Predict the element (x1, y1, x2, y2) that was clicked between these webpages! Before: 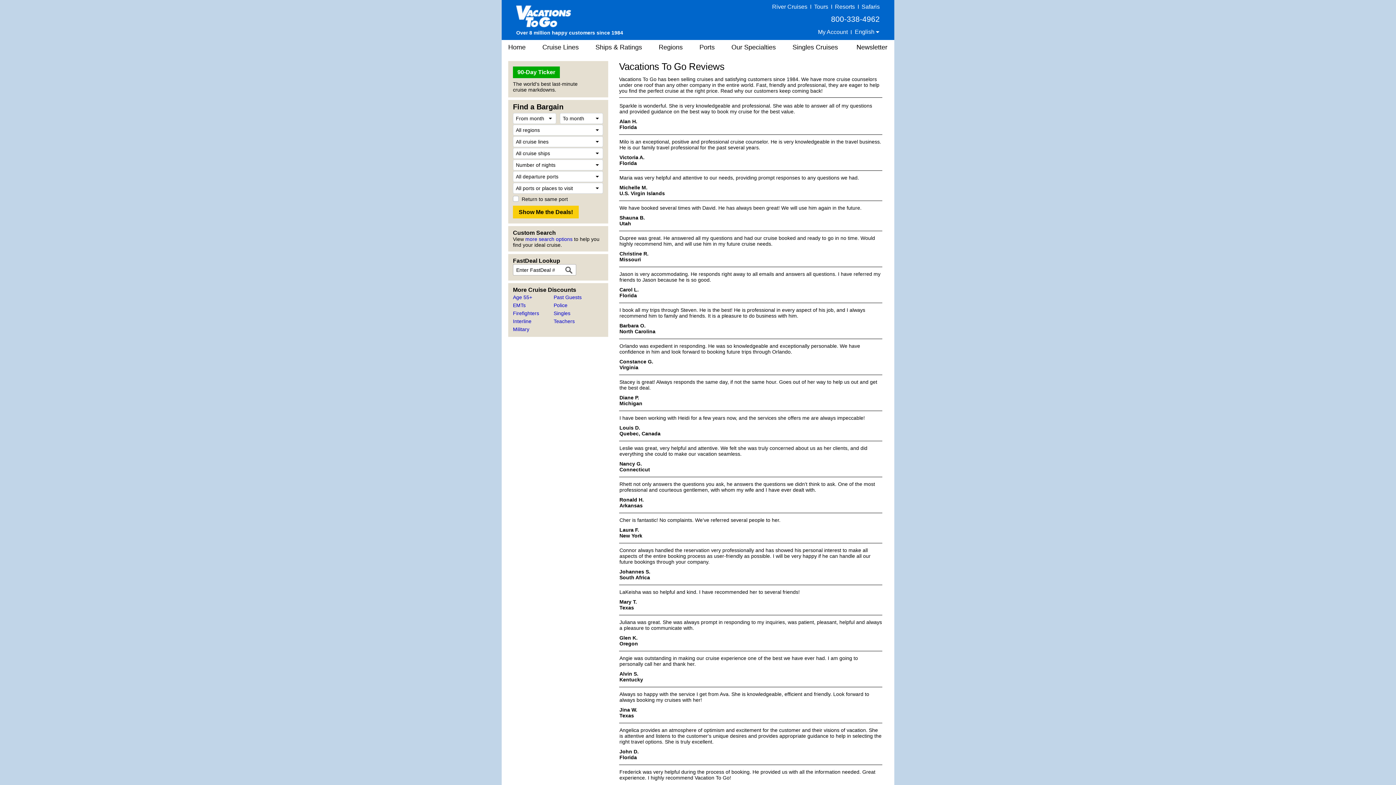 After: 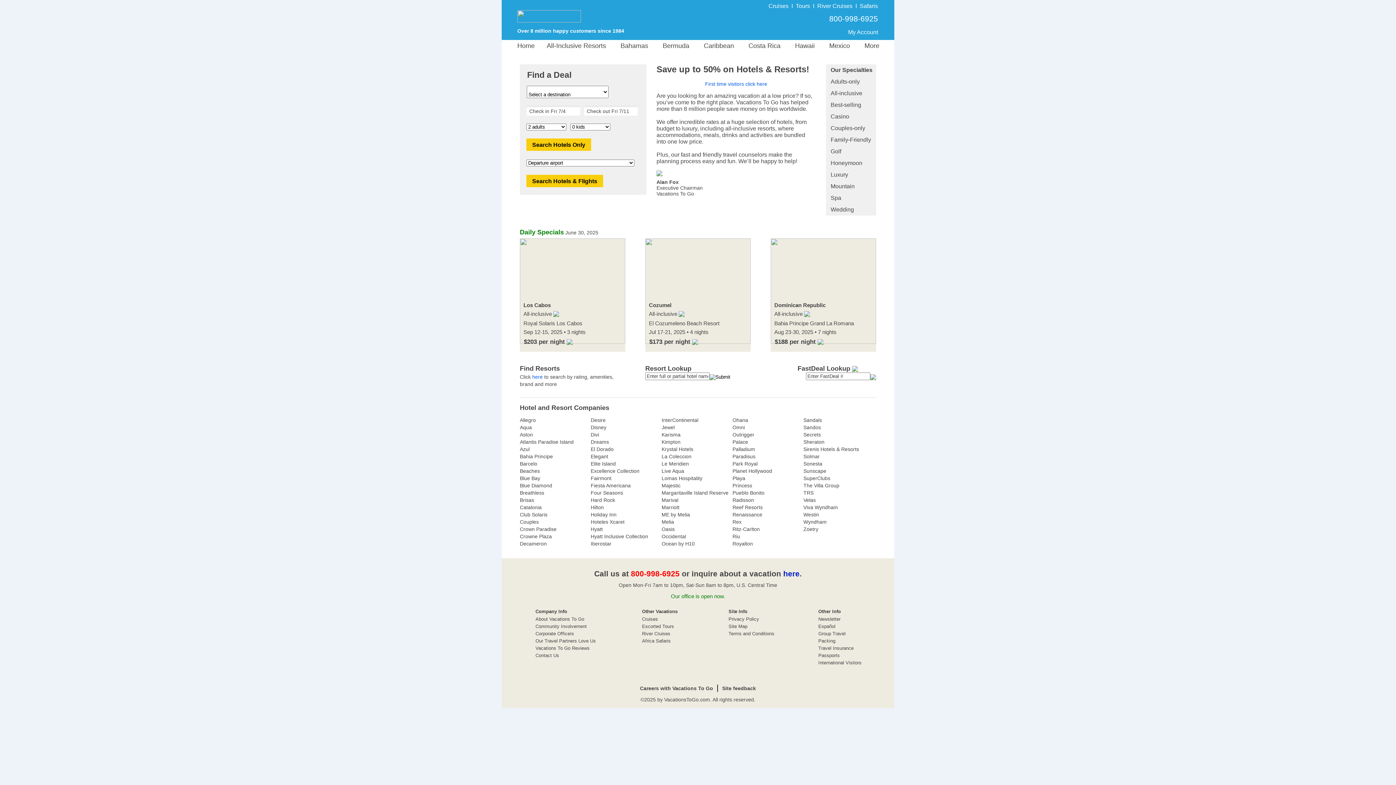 Action: bbox: (835, 3, 855, 9) label: Resorts